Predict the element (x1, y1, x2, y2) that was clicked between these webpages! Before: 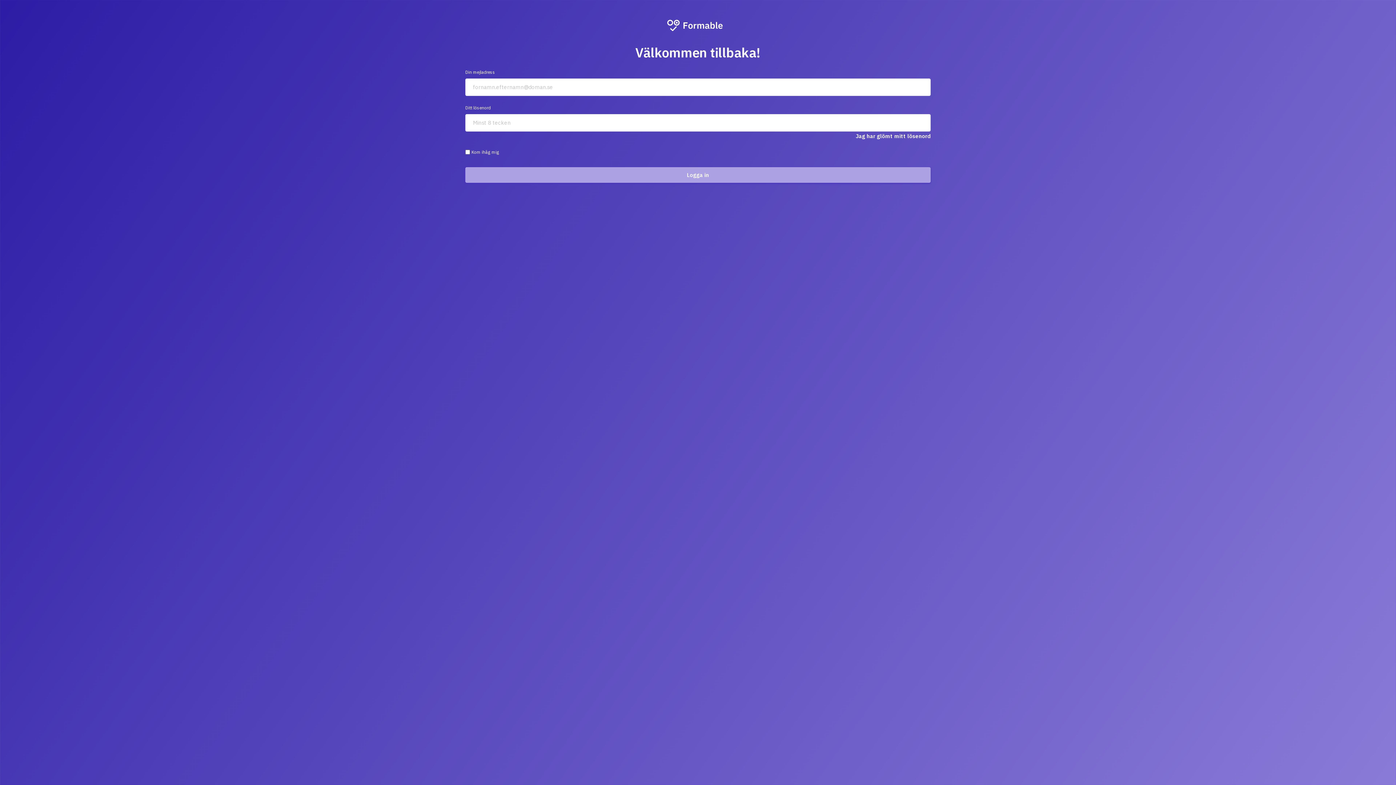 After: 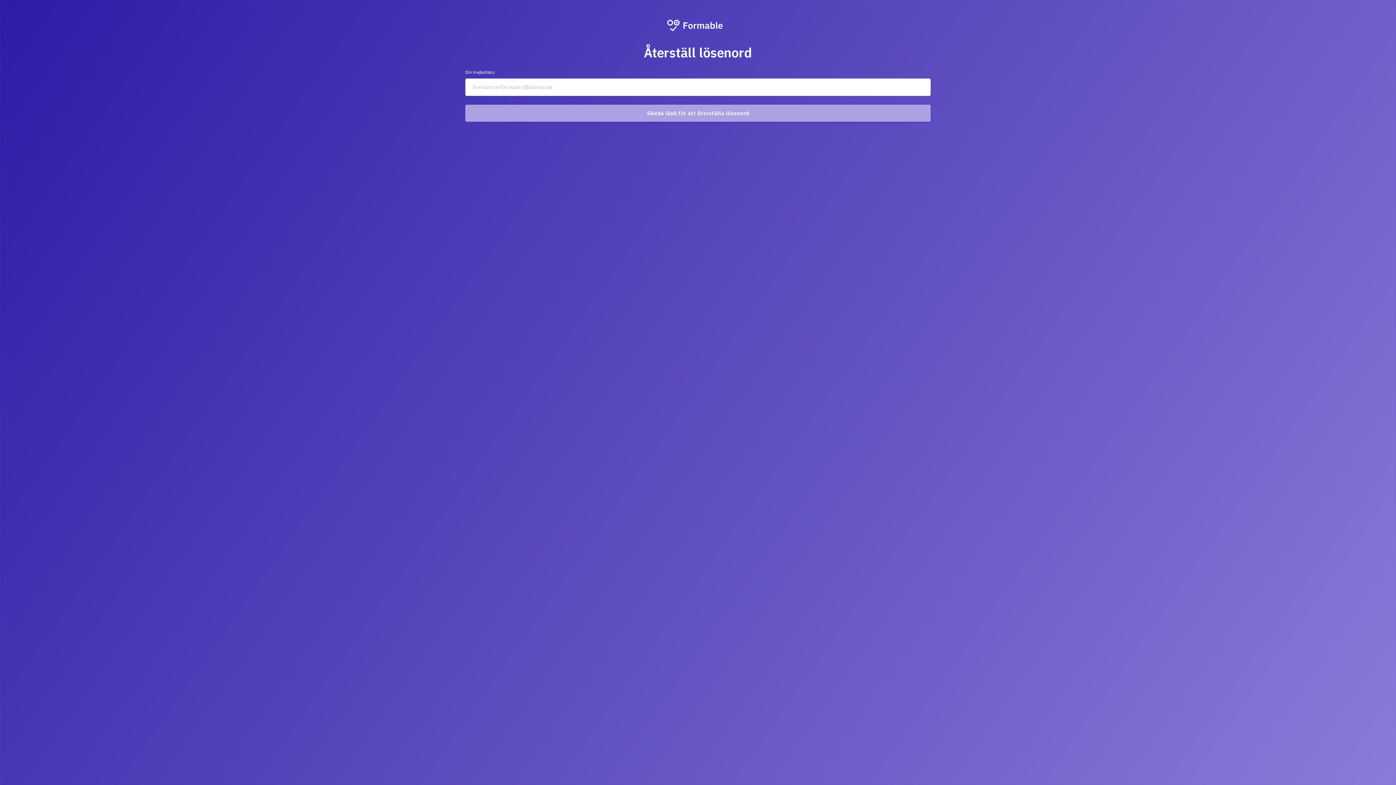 Action: bbox: (855, 132, 930, 139) label: Jag har glömt mitt lösenord